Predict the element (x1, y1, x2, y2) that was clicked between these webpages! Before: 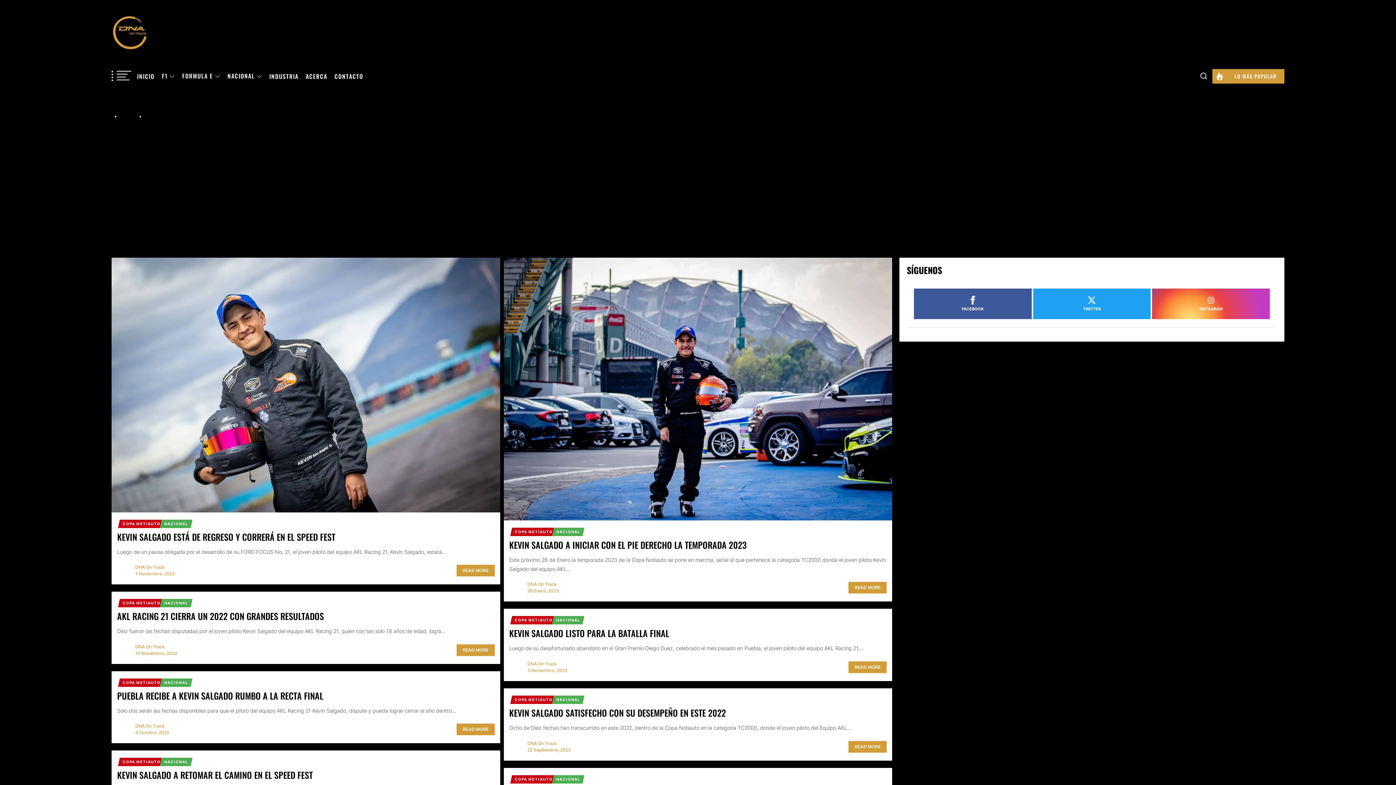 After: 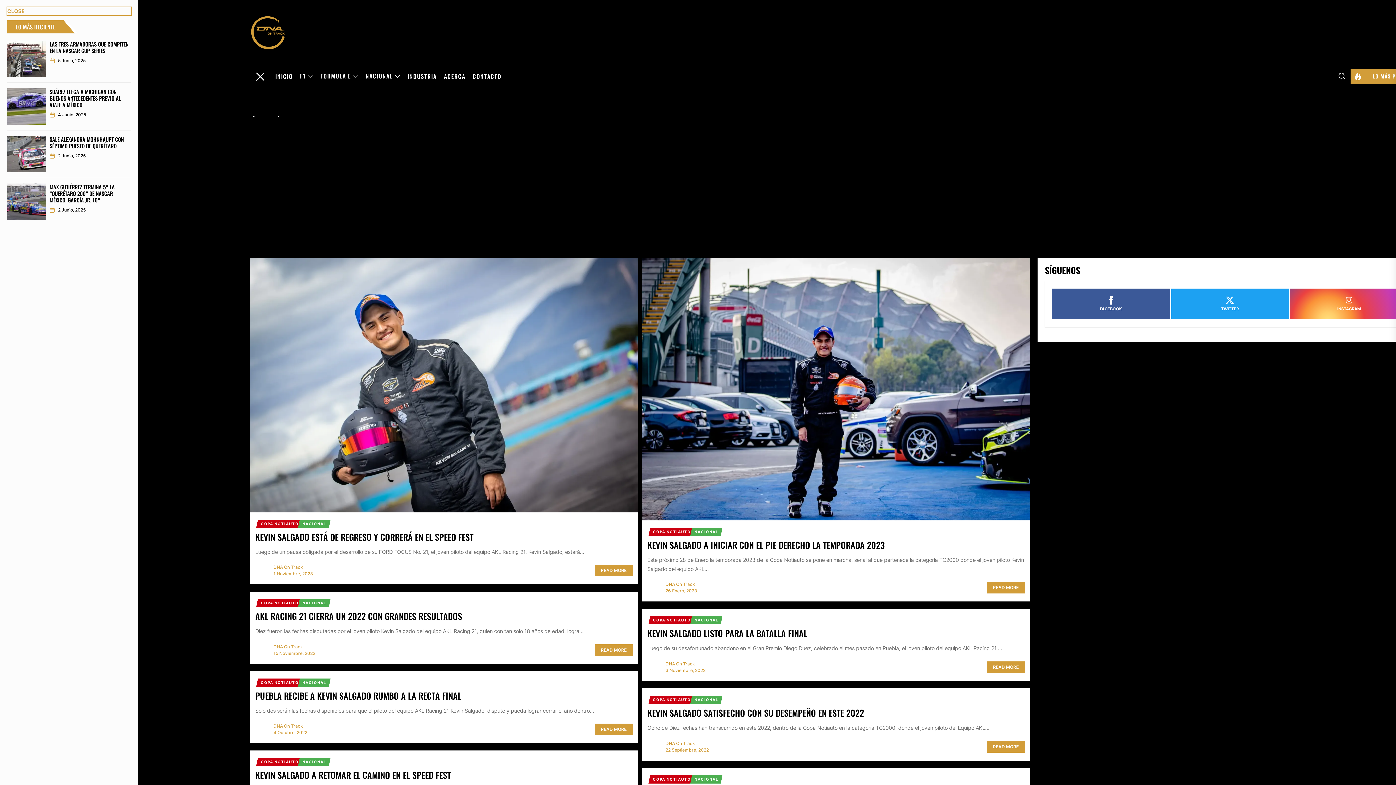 Action: bbox: (111, 70, 133, 81)